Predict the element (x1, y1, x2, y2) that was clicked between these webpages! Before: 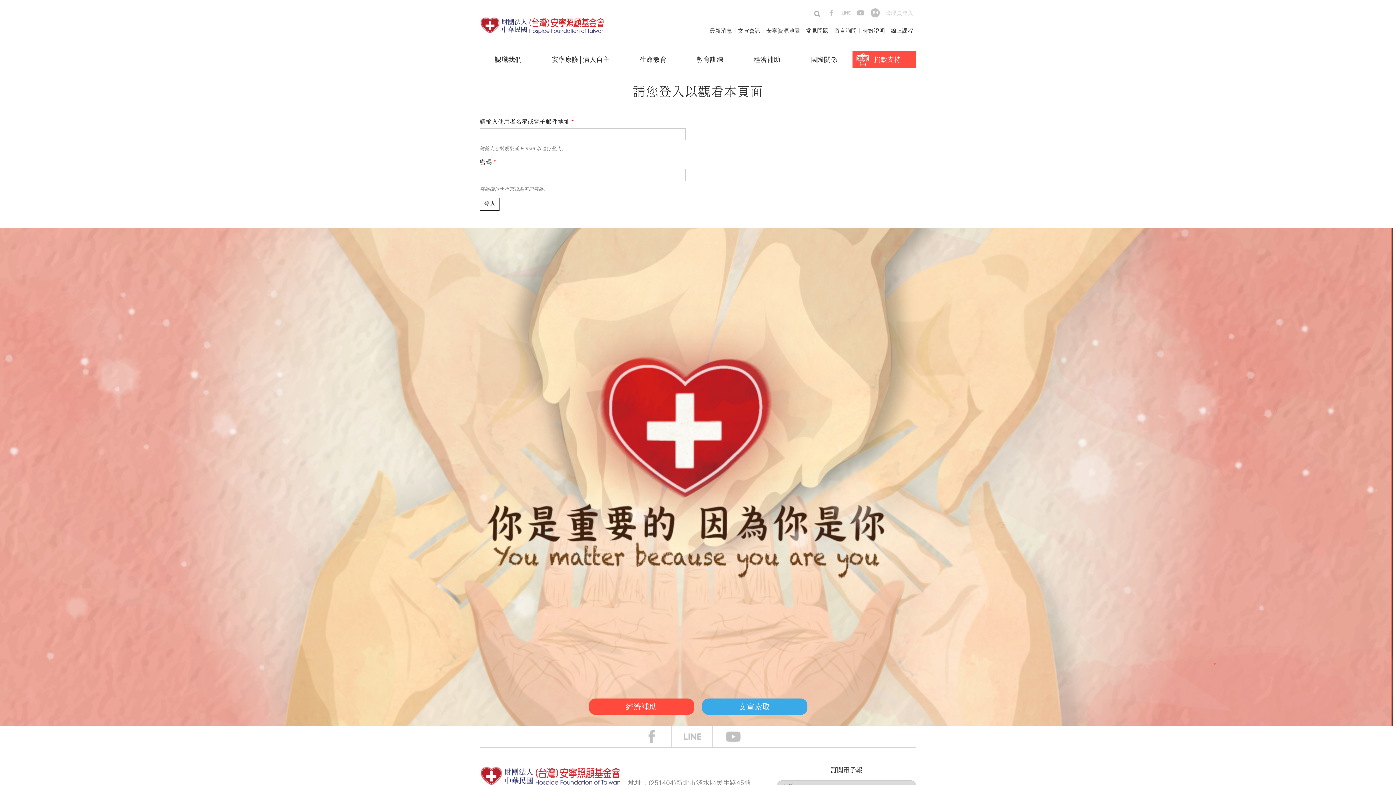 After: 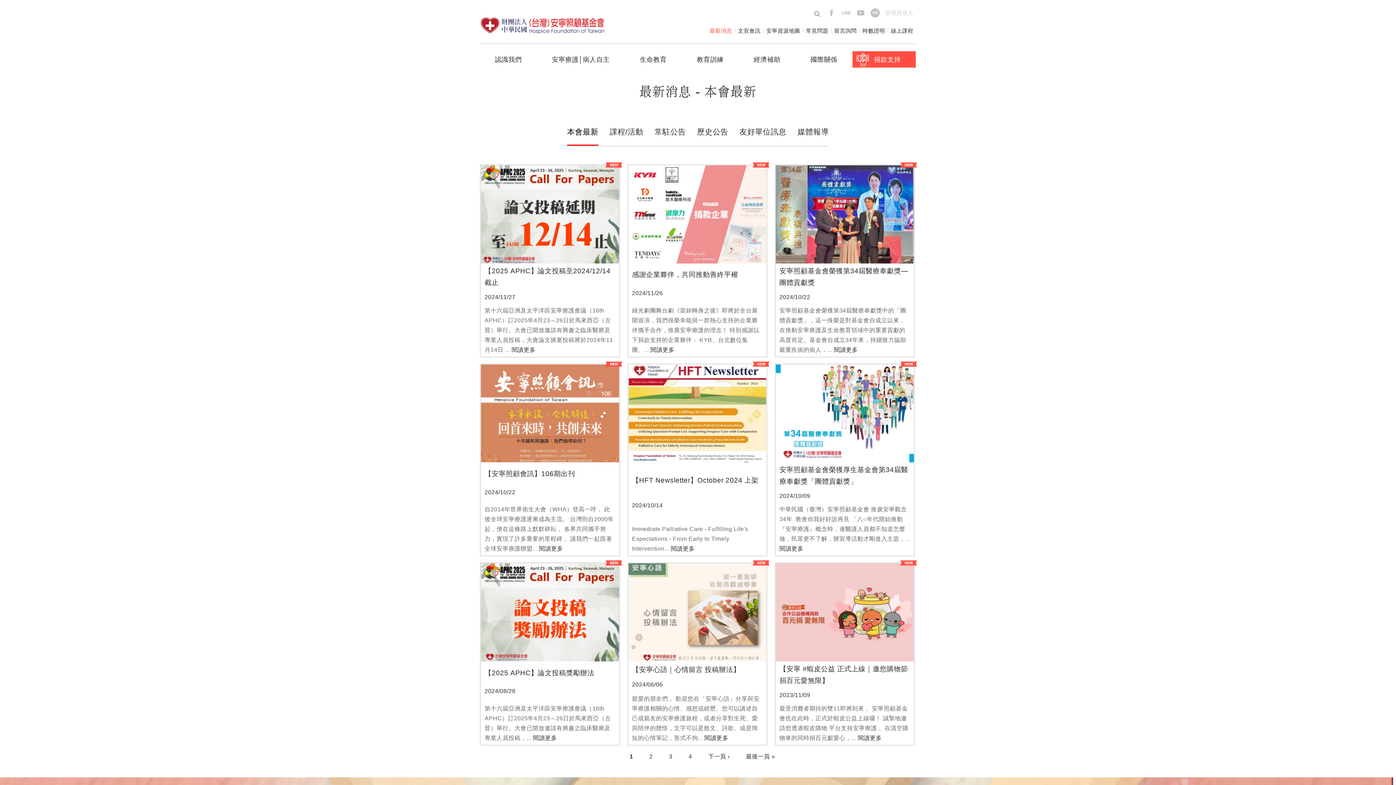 Action: bbox: (709, 27, 732, 33) label: 最新消息